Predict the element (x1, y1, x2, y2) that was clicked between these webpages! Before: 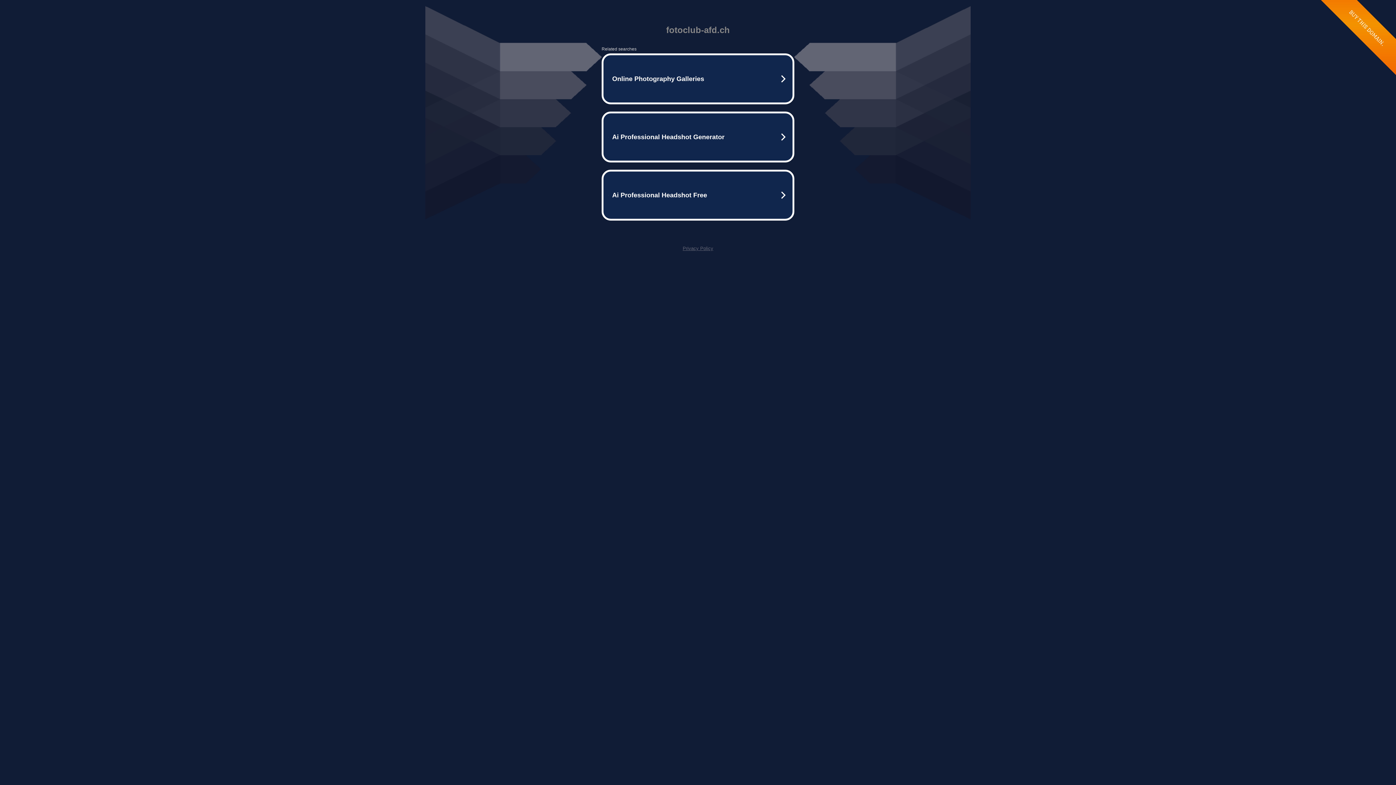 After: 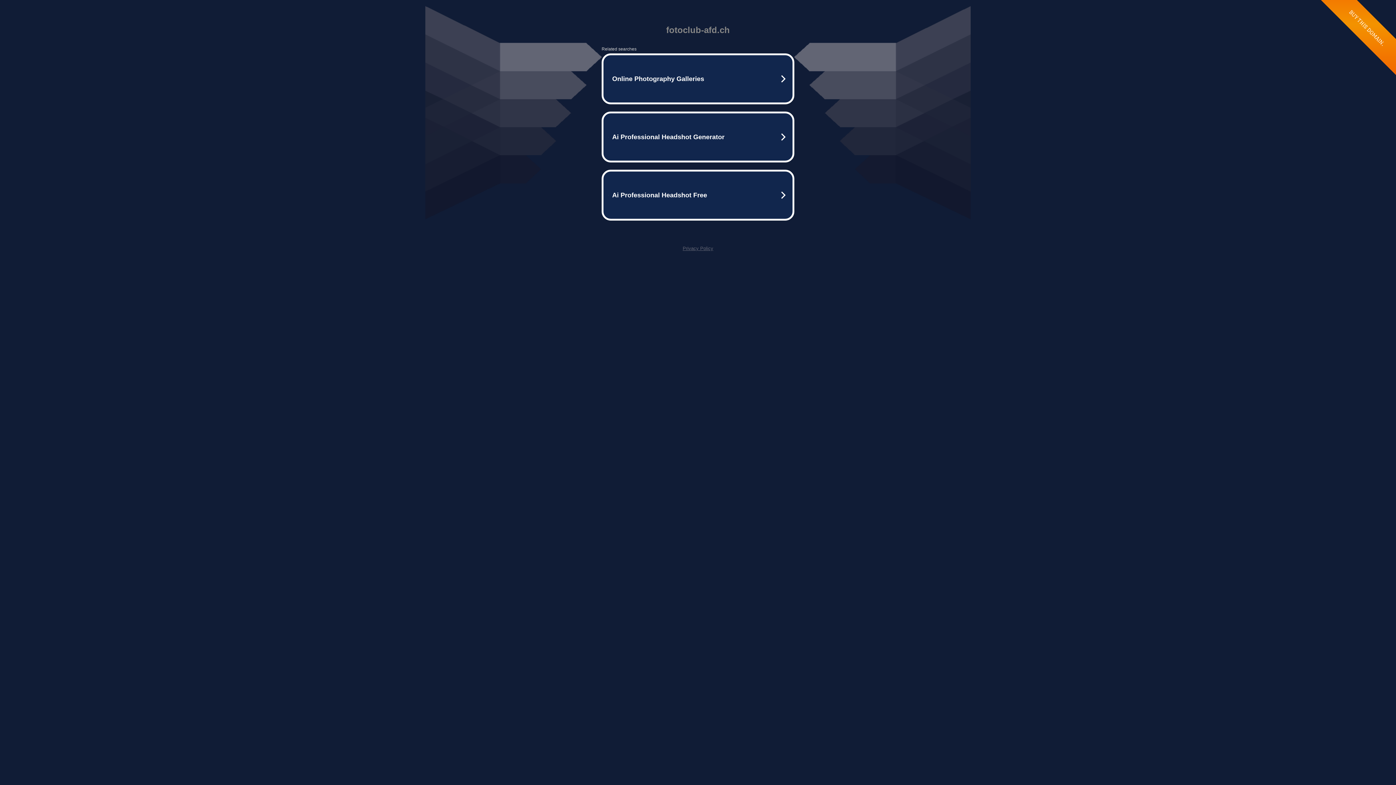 Action: bbox: (682, 245, 713, 251) label: Privacy Policy